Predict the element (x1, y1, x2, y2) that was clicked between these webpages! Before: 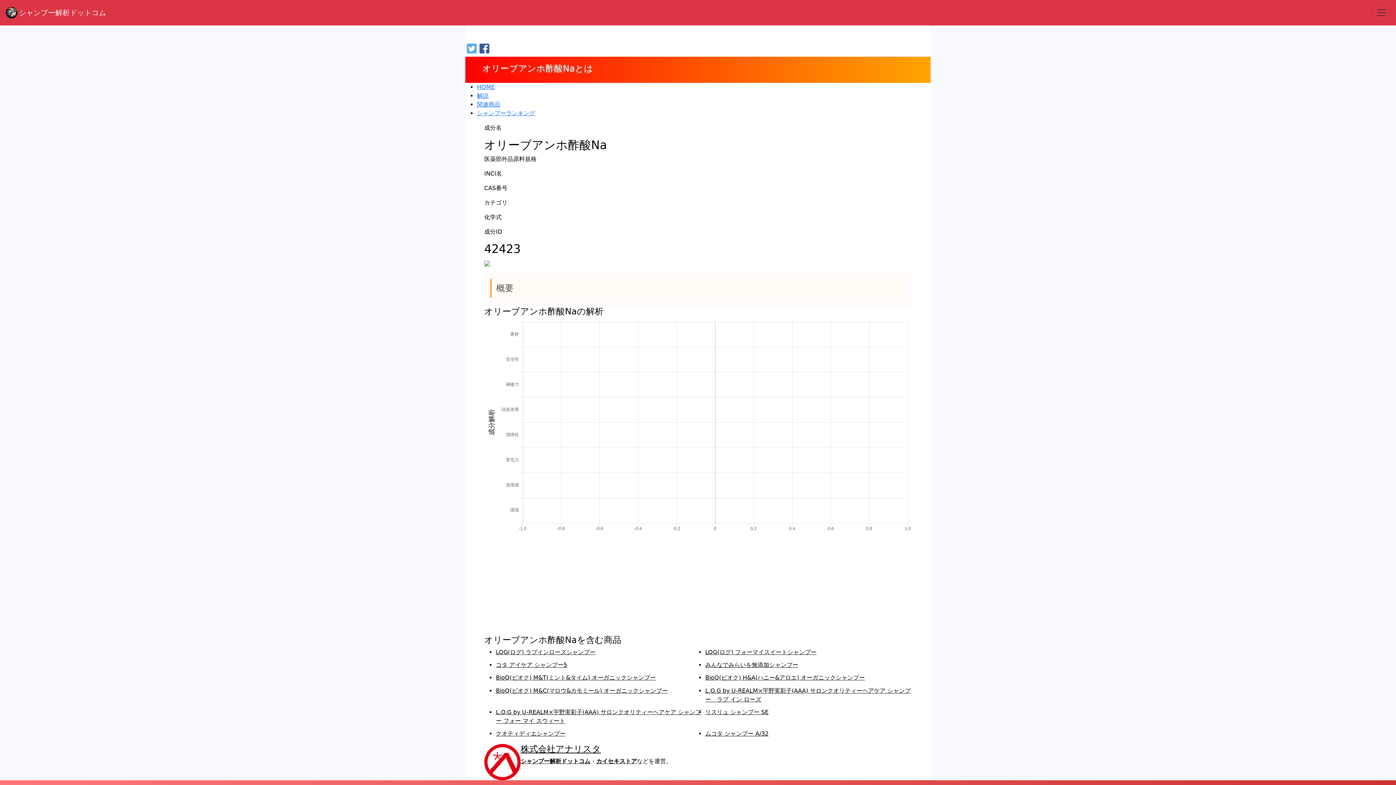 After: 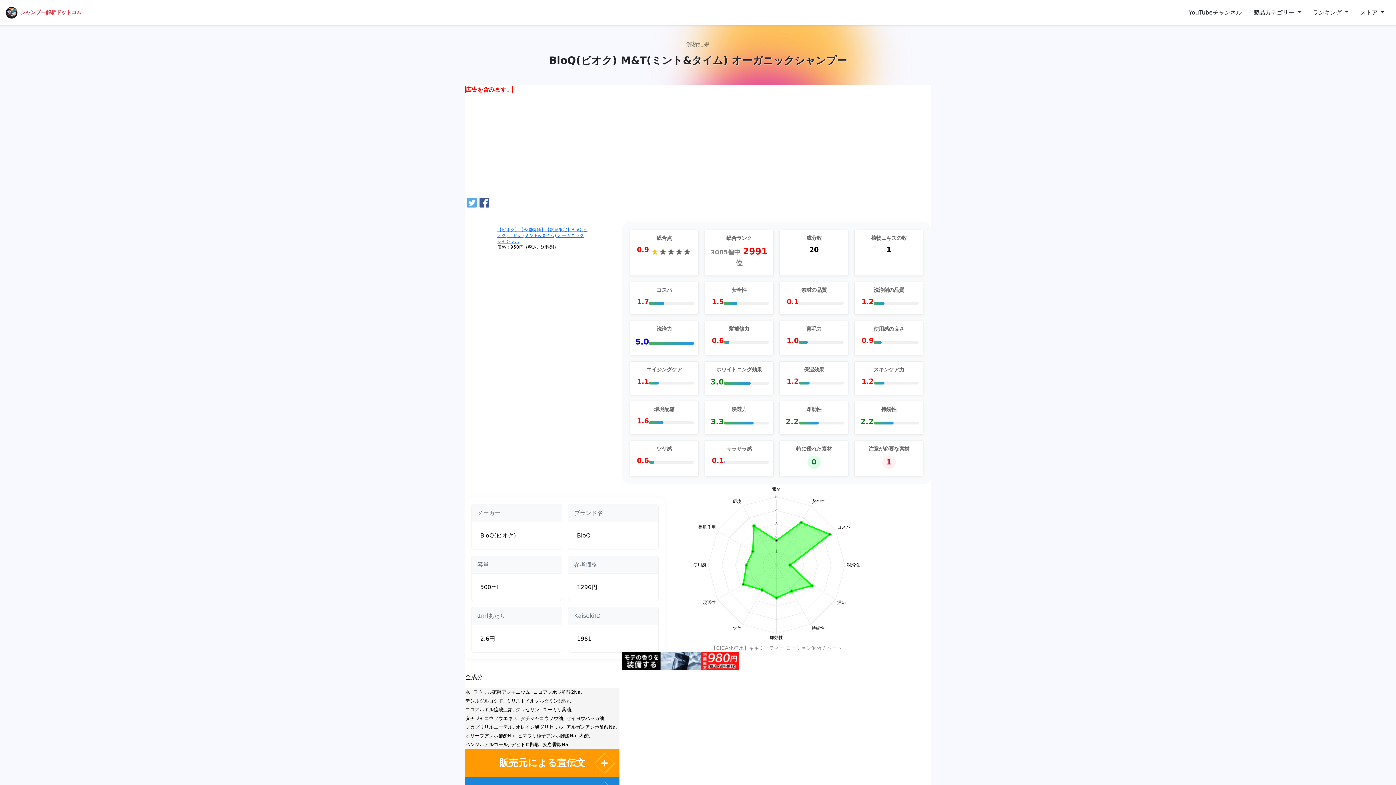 Action: bbox: (496, 674, 656, 681) label: BioQ(ビオク) M&T(ミント&タイム) オーガニックシャンプー